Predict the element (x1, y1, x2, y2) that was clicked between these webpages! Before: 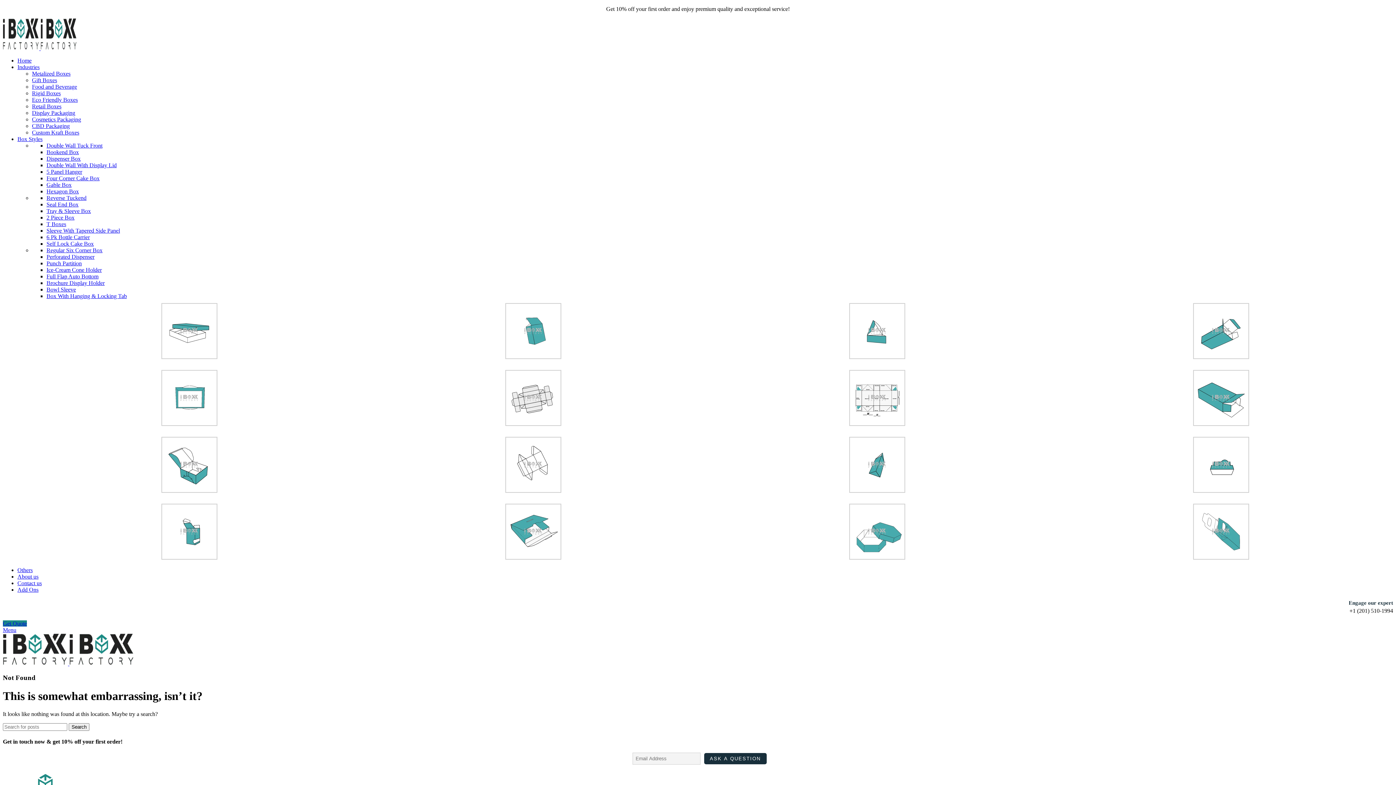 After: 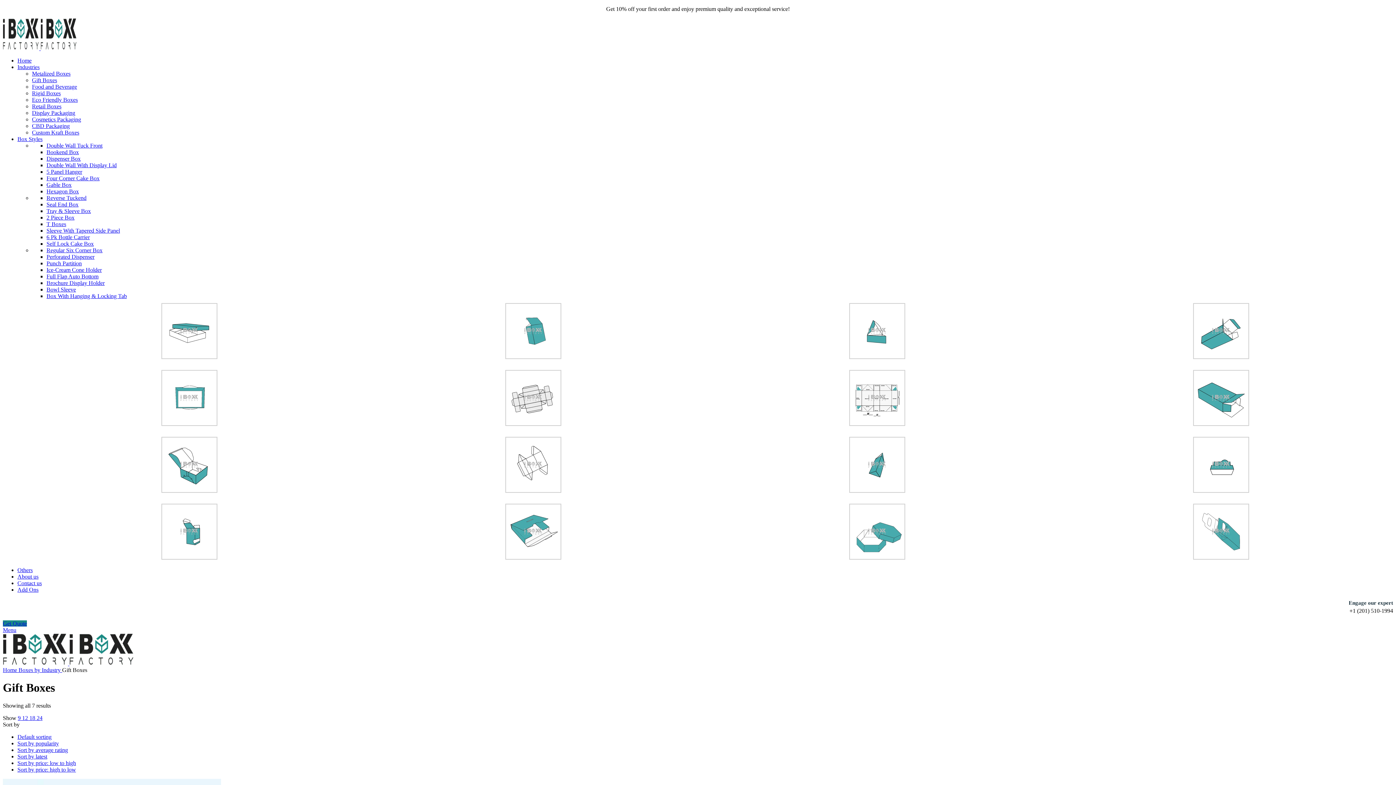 Action: bbox: (32, 77, 57, 83) label: Gift Boxes